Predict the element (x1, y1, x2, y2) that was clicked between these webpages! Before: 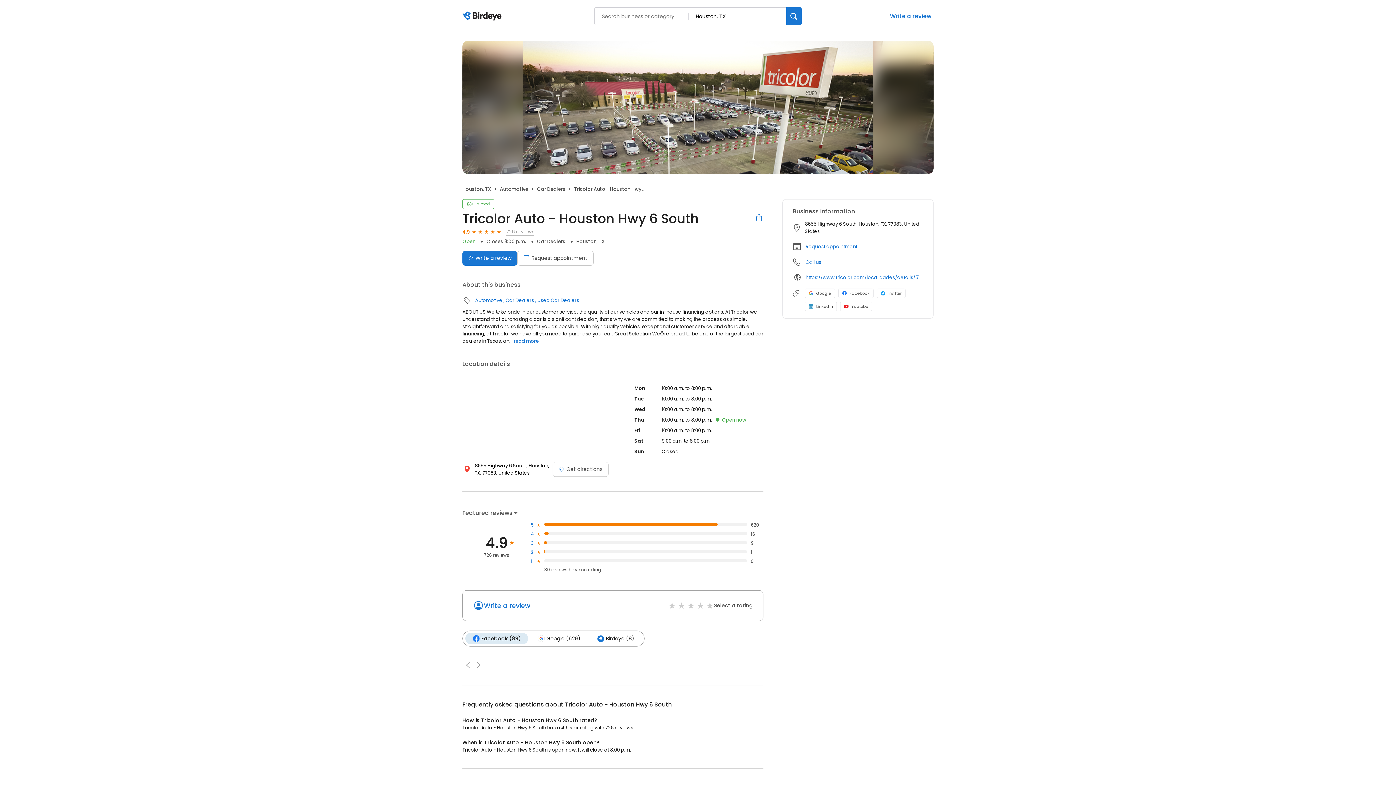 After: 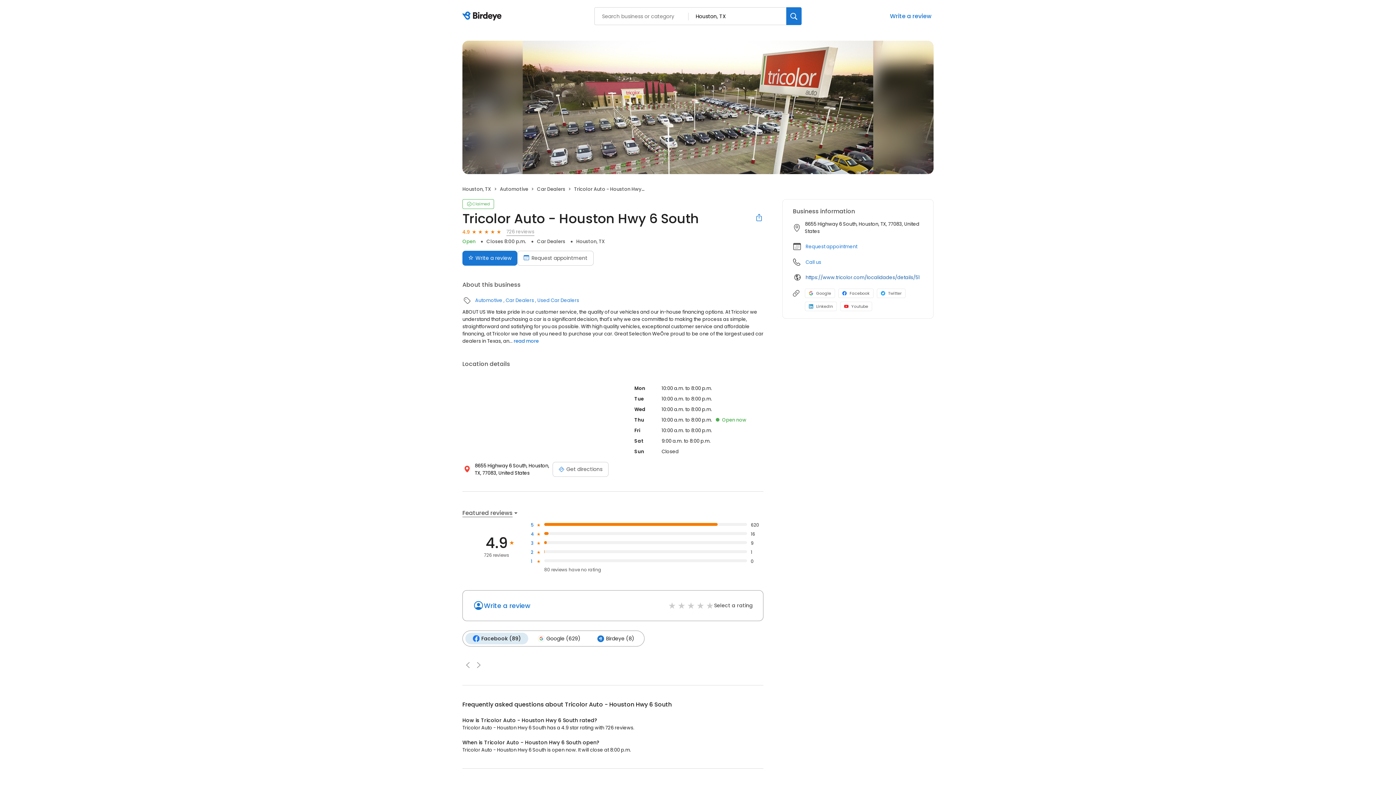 Action: label: https://www.tricolor.com/localidades/details/51 bbox: (805, 274, 920, 281)